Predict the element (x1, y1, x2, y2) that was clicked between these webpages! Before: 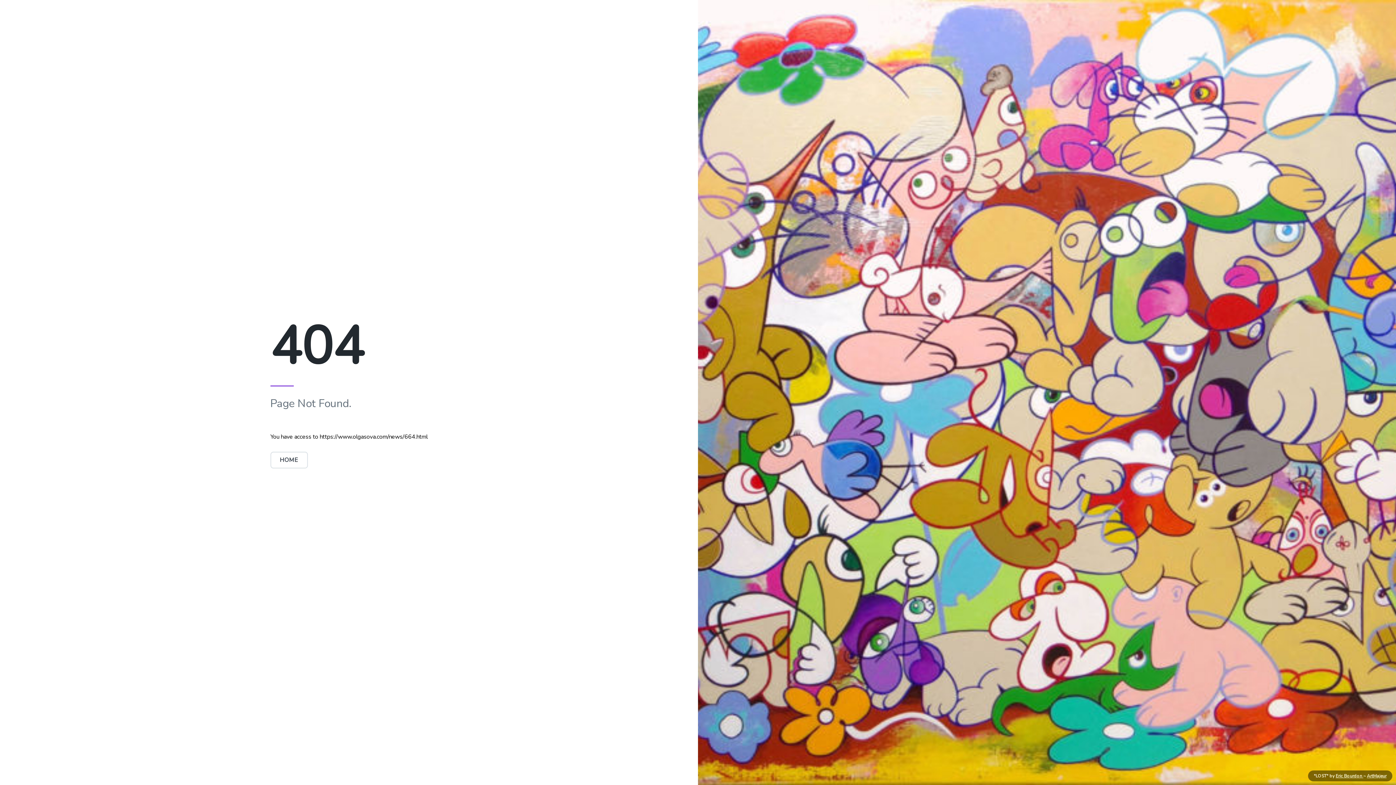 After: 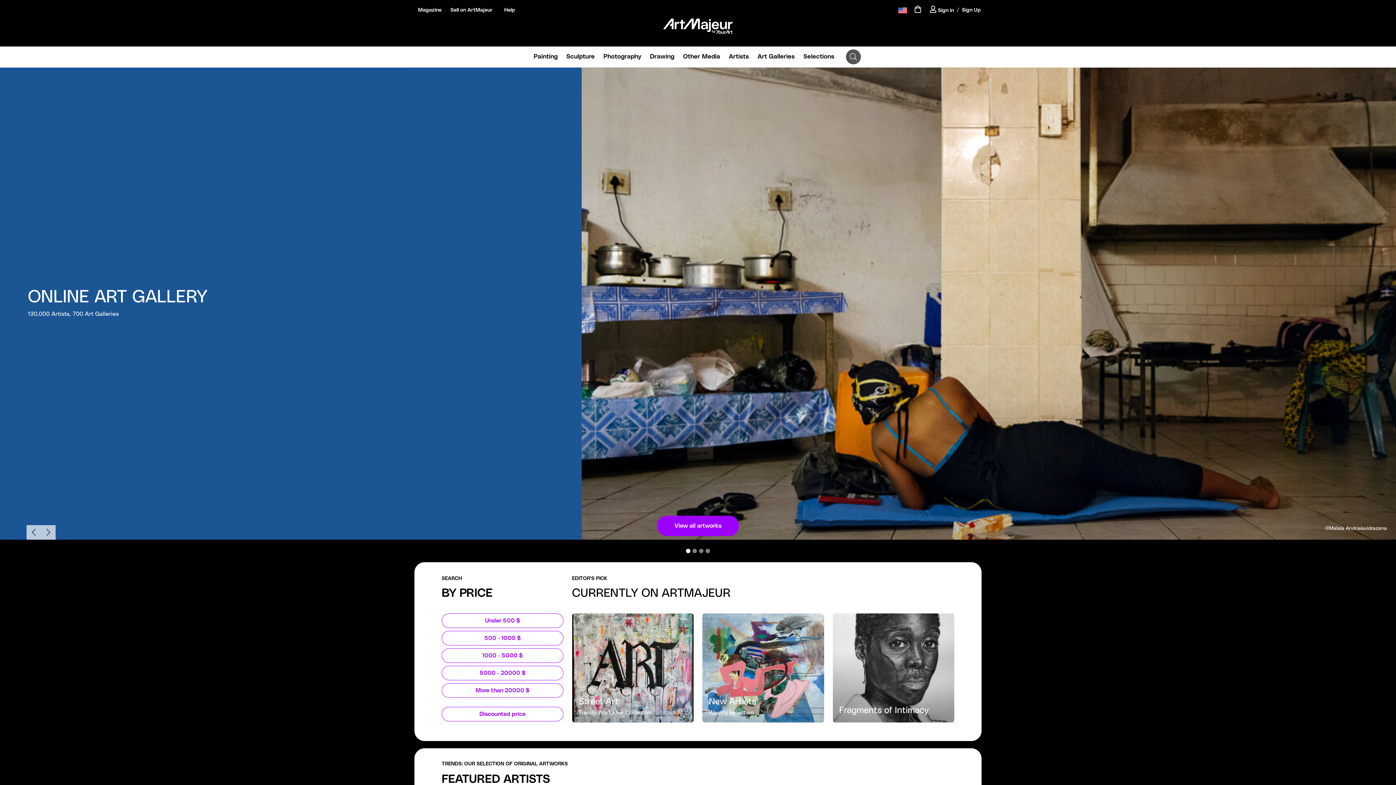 Action: label: ArtMajeur bbox: (1367, 773, 1386, 779)